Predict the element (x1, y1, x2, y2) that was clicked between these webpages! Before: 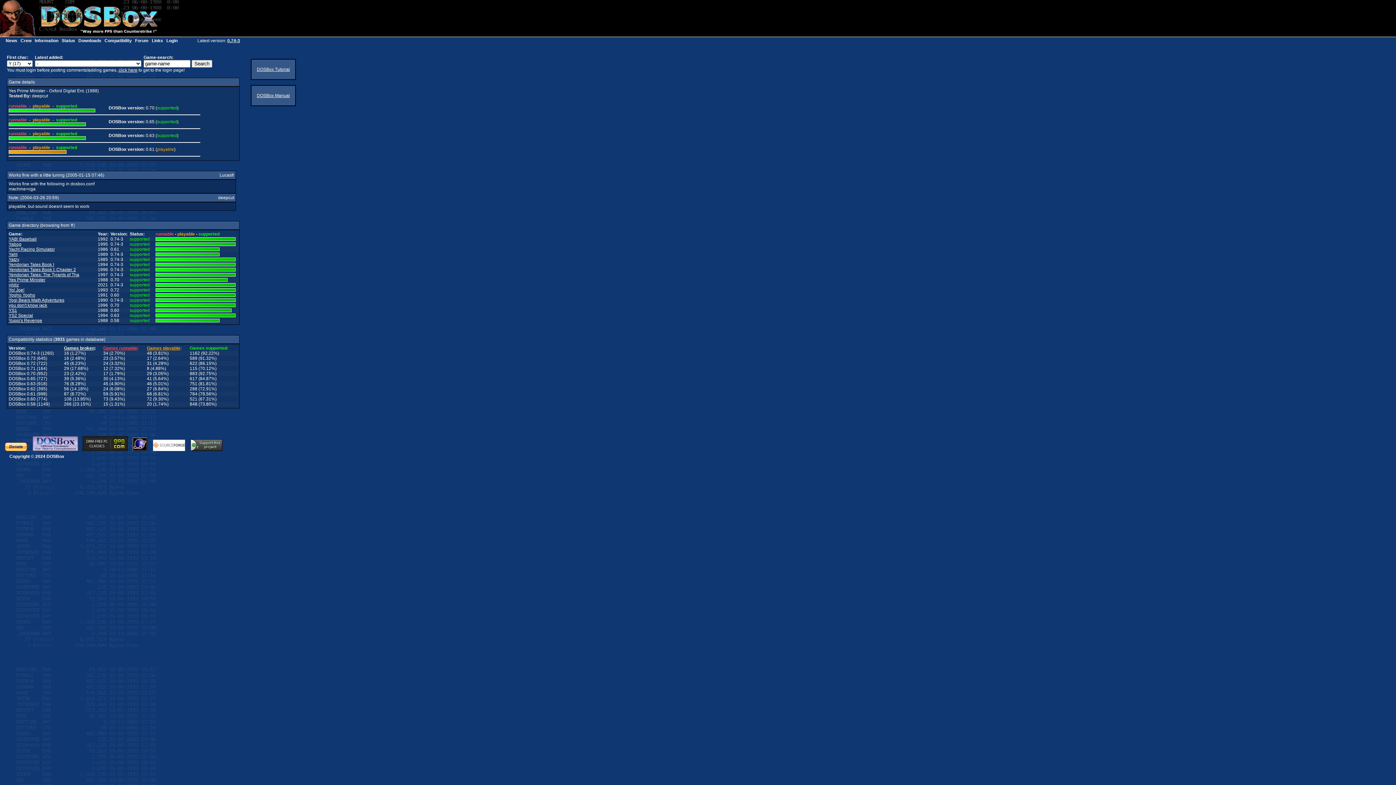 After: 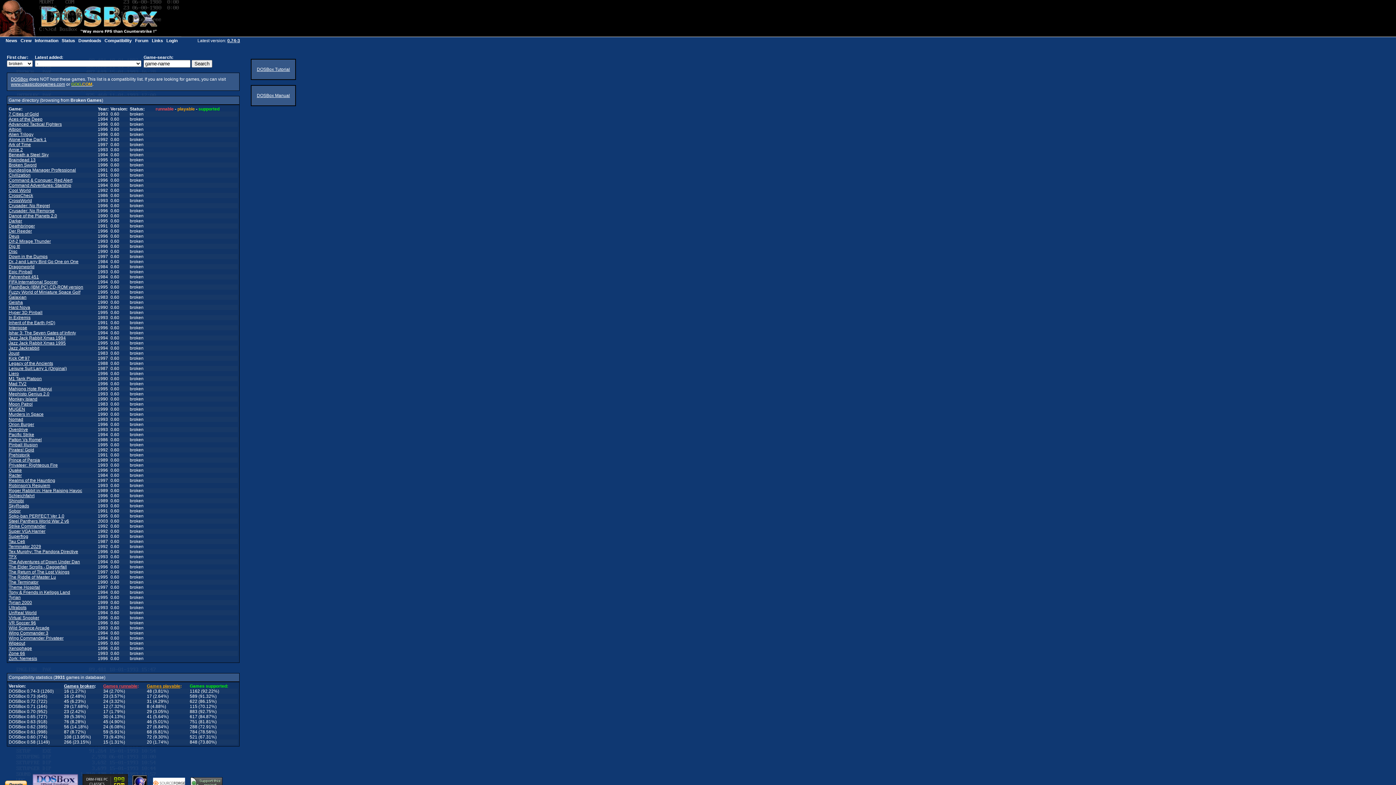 Action: label: 108 bbox: (64, 396, 71, 401)